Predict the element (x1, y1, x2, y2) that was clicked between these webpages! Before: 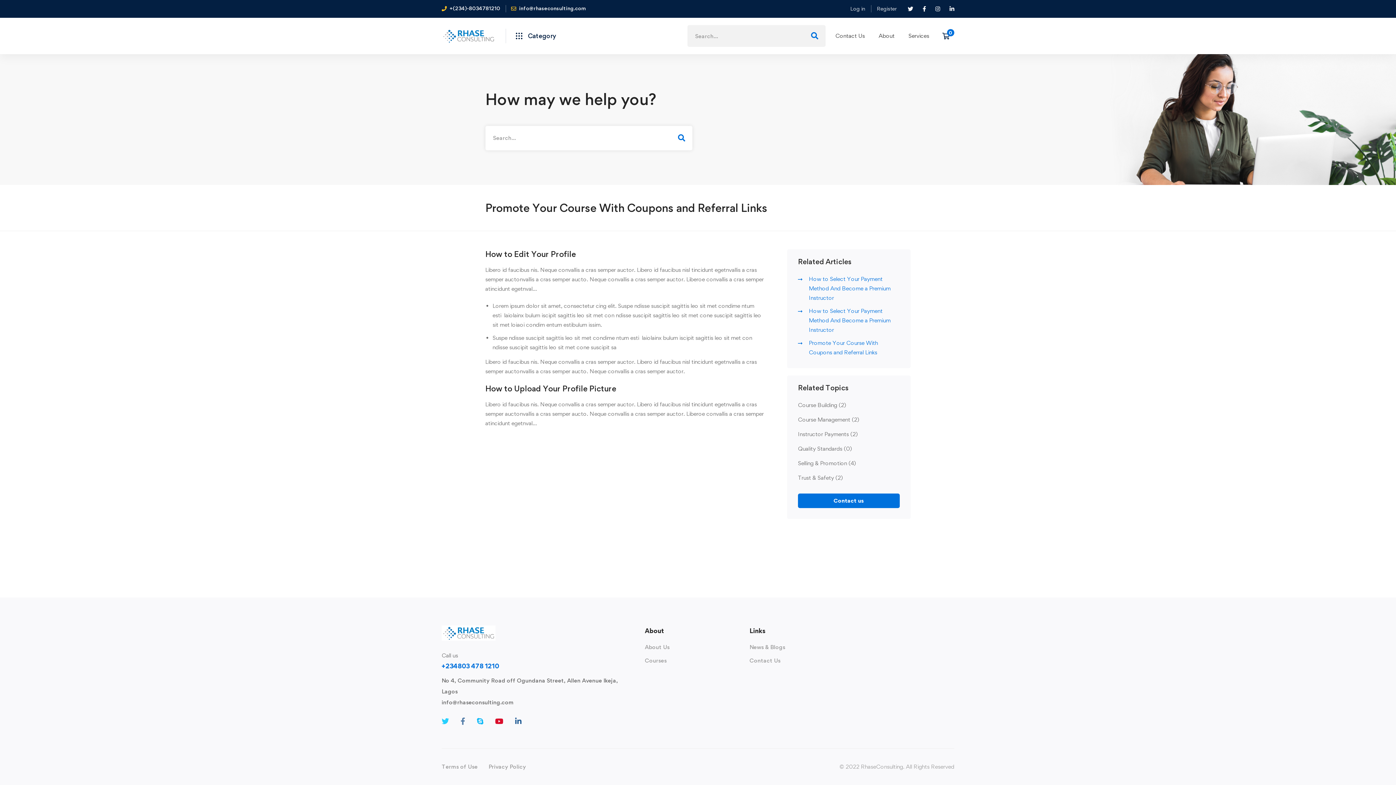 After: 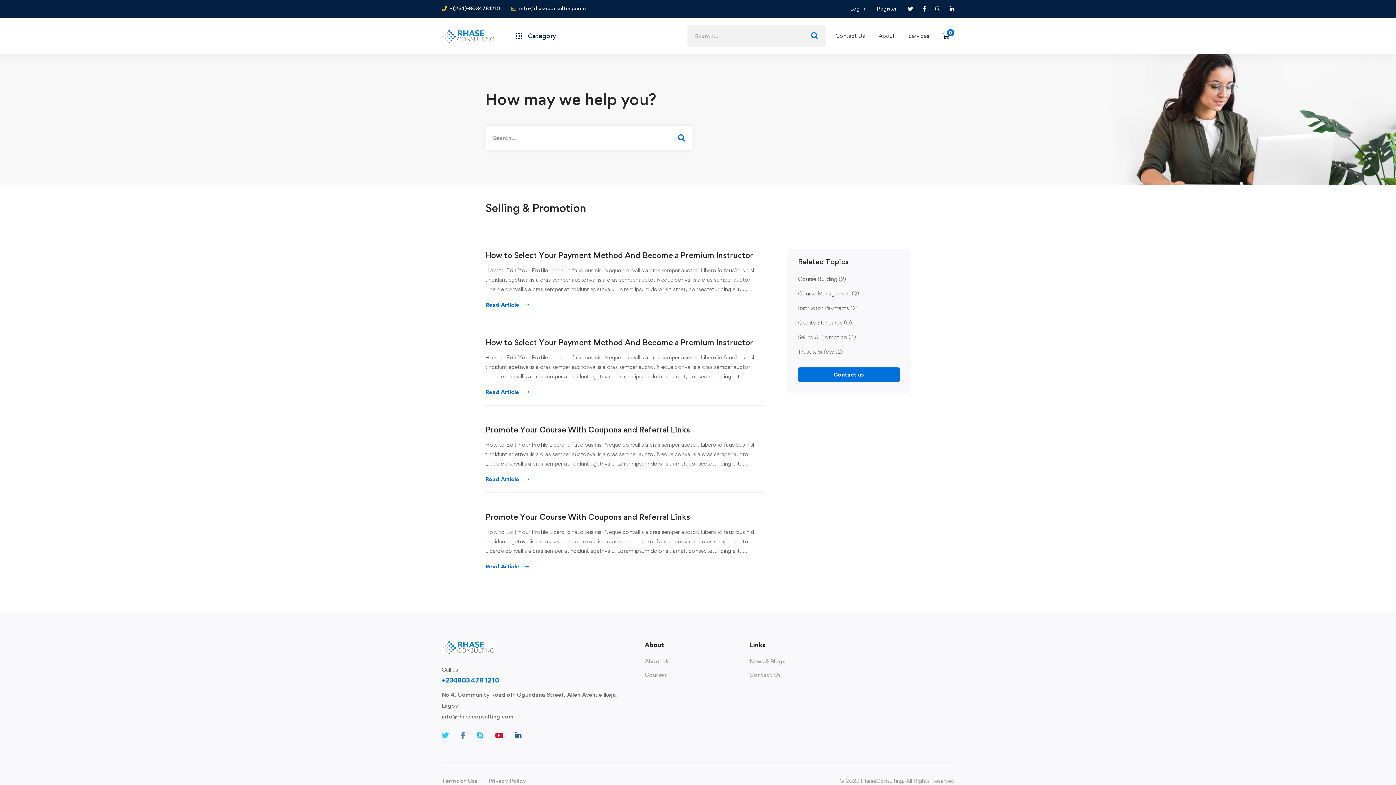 Action: label: Selling & Promotion (4) bbox: (798, 460, 856, 466)